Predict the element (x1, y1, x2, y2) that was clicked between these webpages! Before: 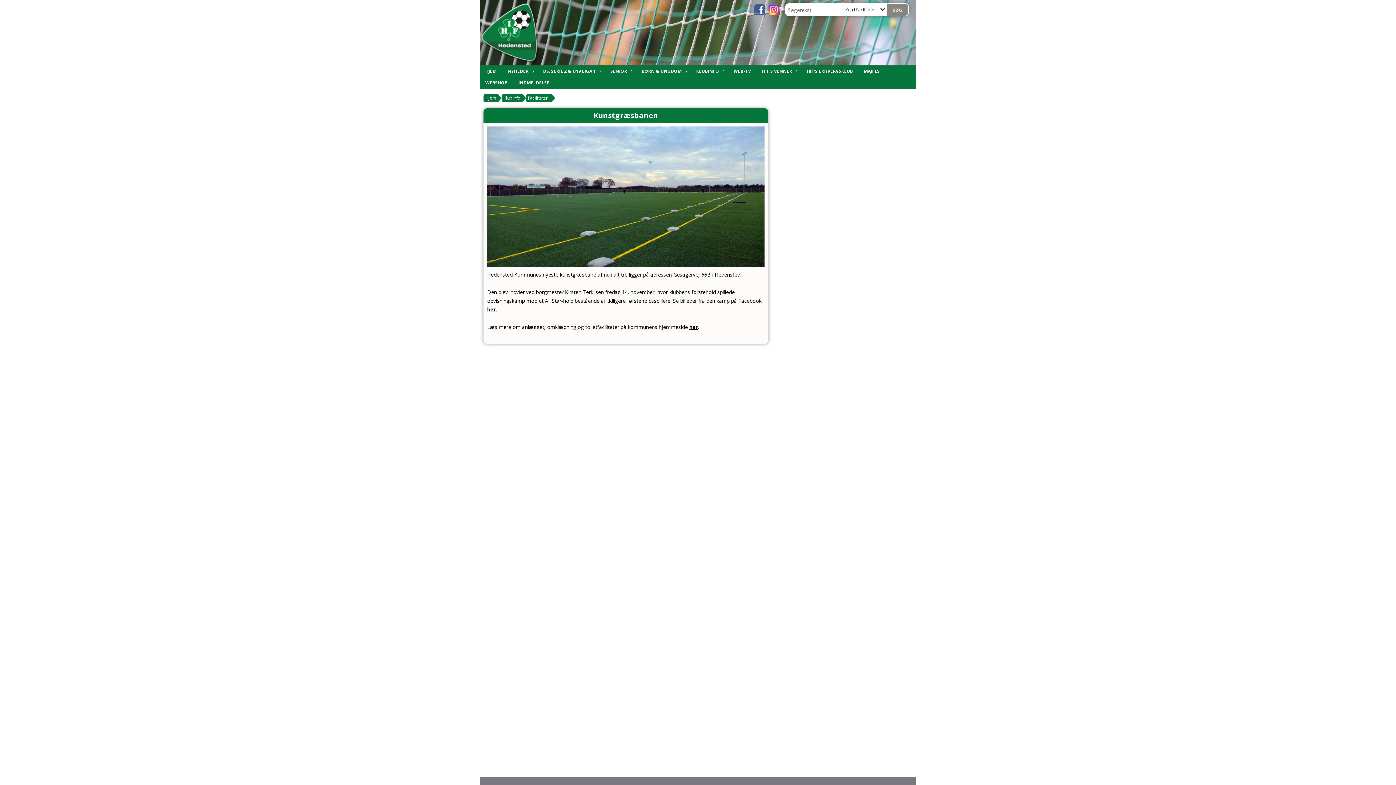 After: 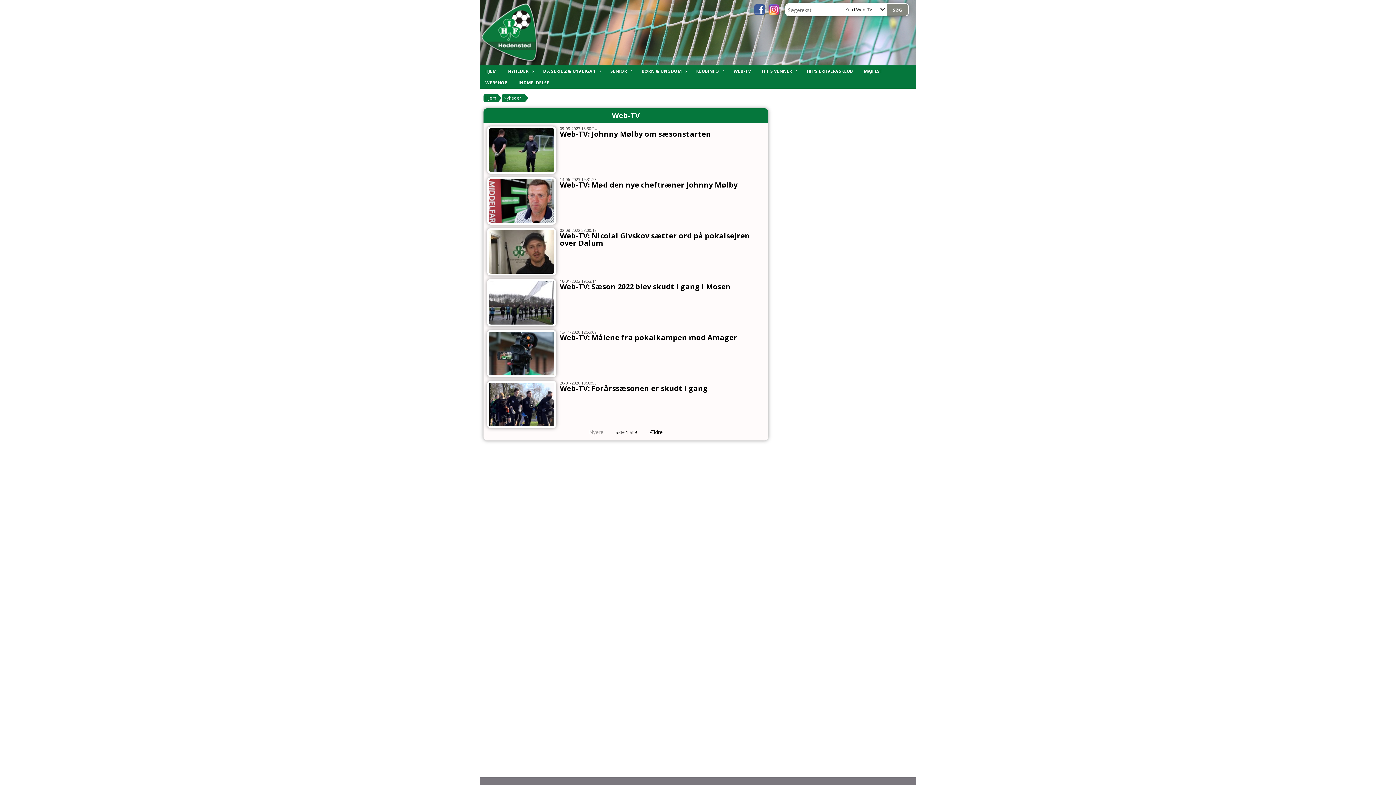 Action: label: WEB-TV bbox: (728, 65, 756, 77)